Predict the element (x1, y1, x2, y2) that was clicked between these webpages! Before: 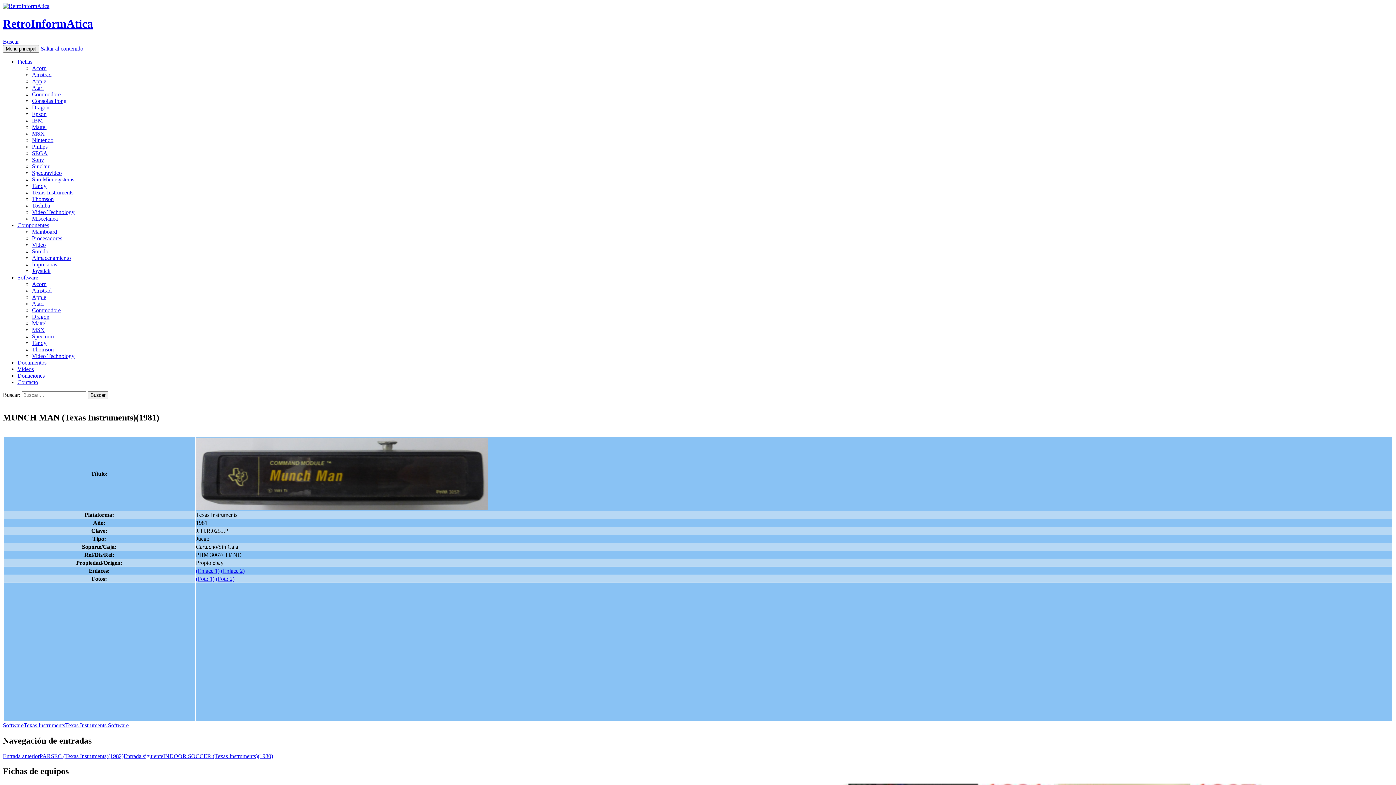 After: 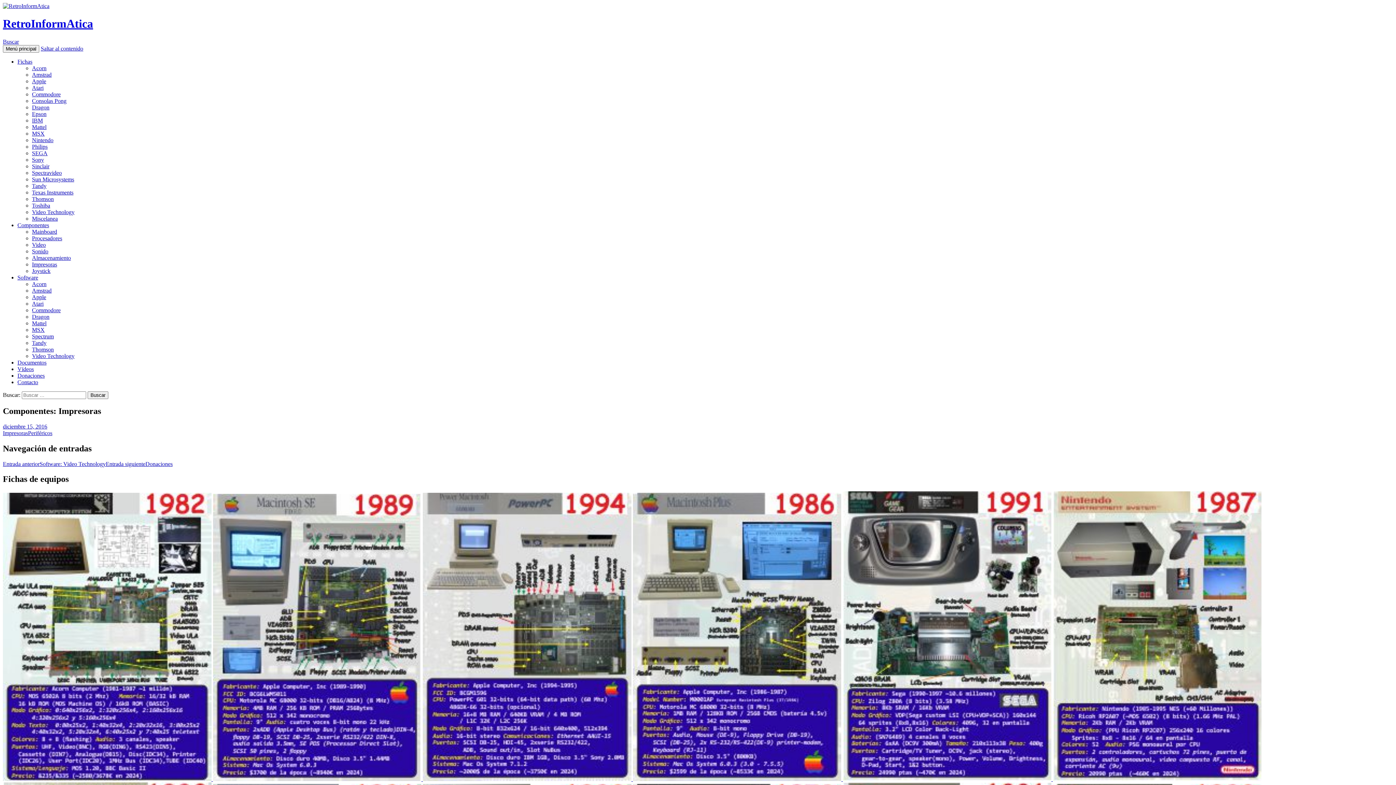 Action: bbox: (32, 261, 57, 267) label: Impresoras